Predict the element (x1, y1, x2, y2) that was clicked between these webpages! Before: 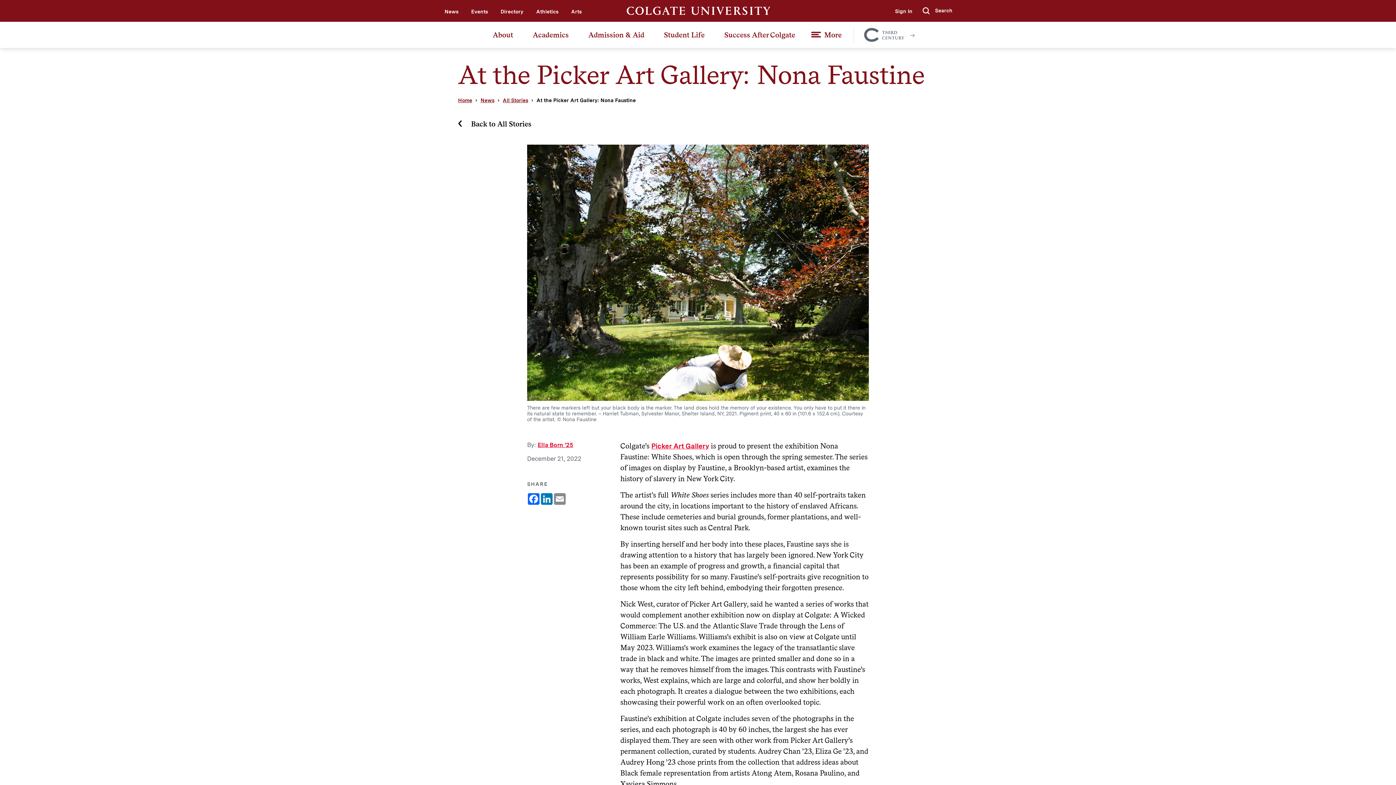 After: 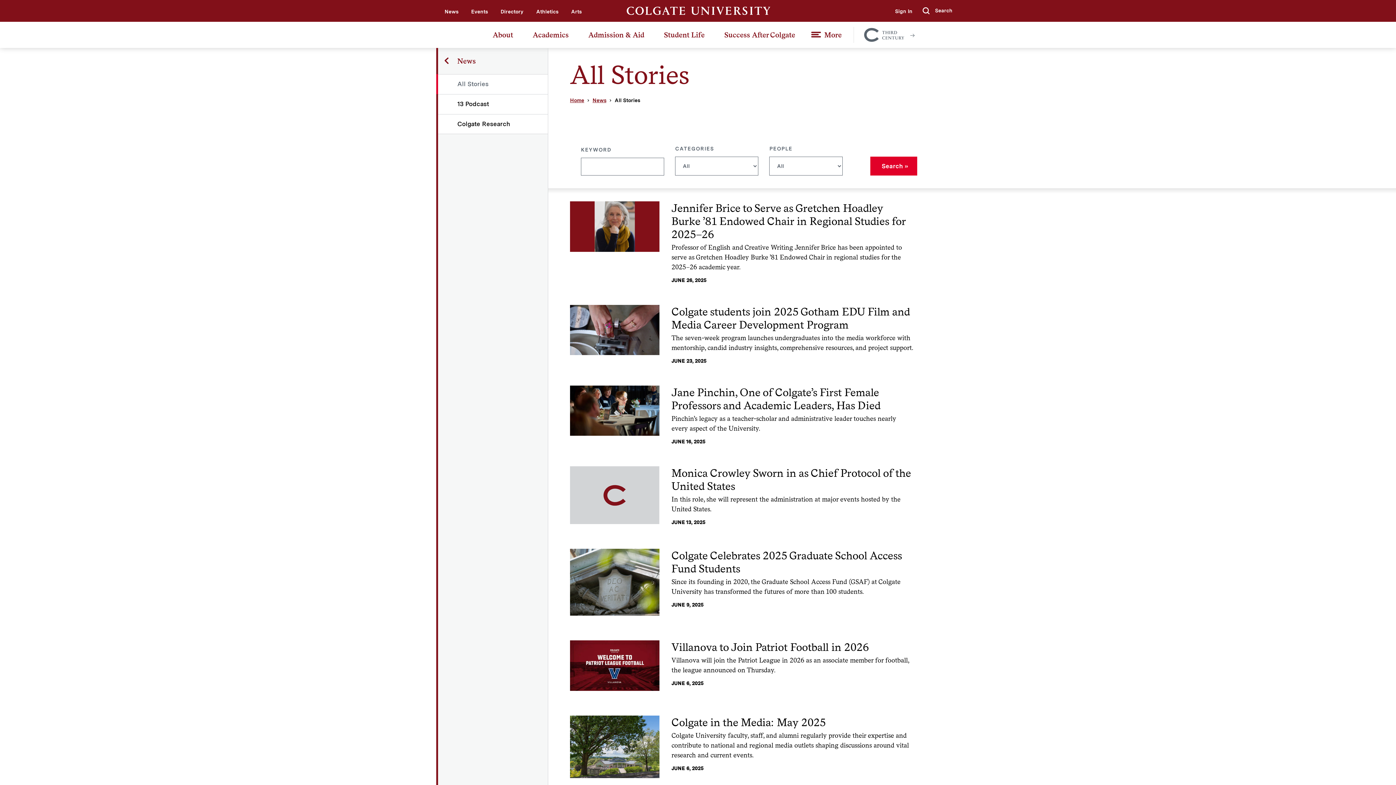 Action: label: Back to All Stories bbox: (458, 119, 531, 128)